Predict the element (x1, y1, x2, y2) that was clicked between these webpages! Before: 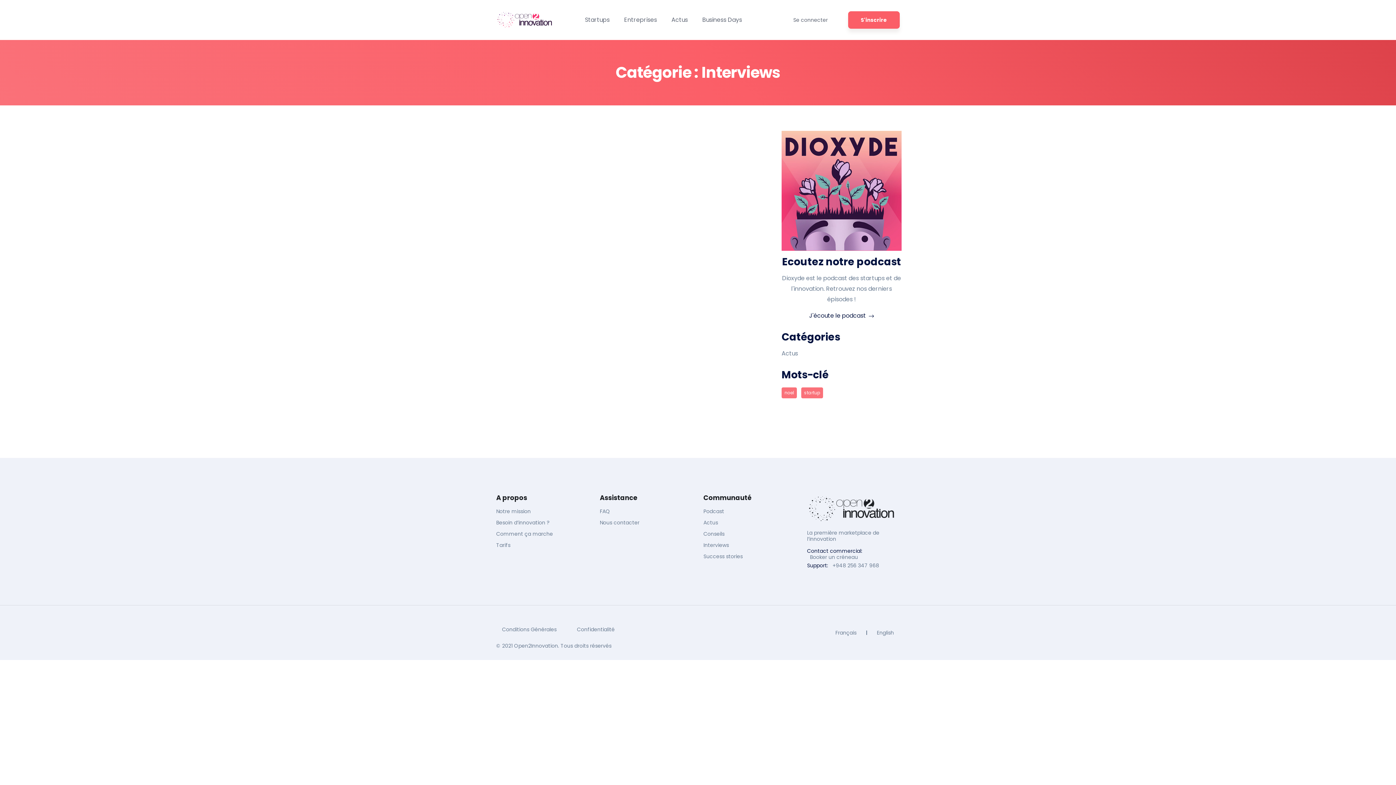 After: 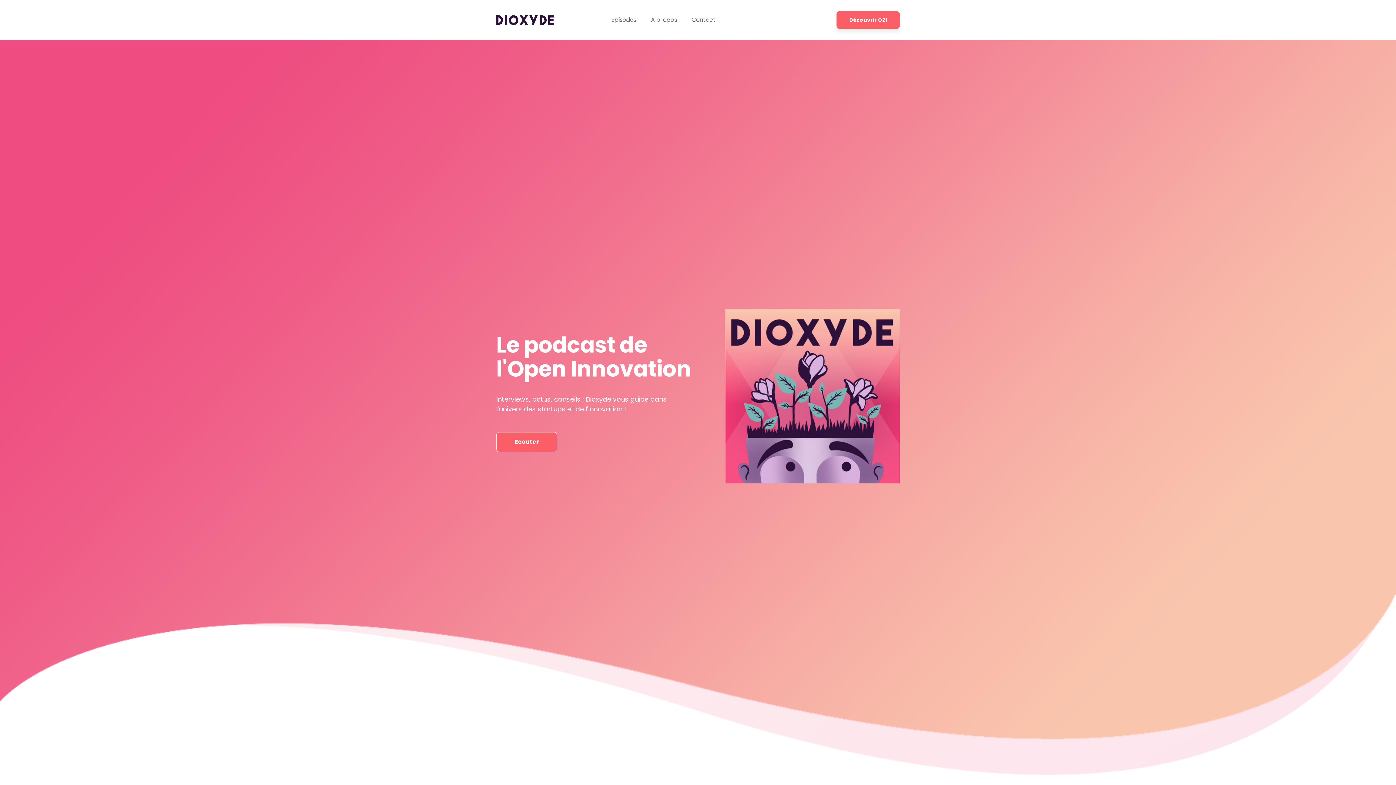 Action: bbox: (782, 256, 901, 267) label: Ecoutez notre podcast